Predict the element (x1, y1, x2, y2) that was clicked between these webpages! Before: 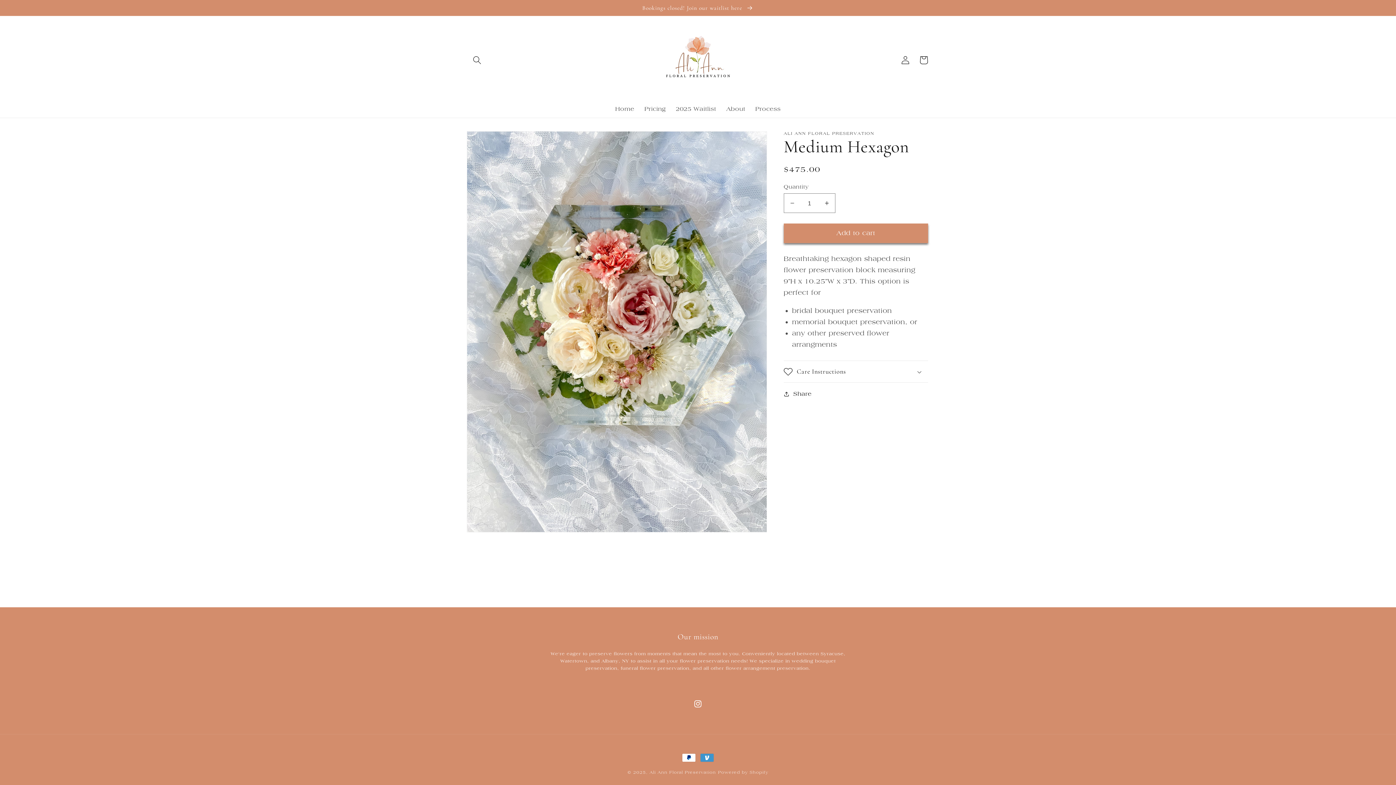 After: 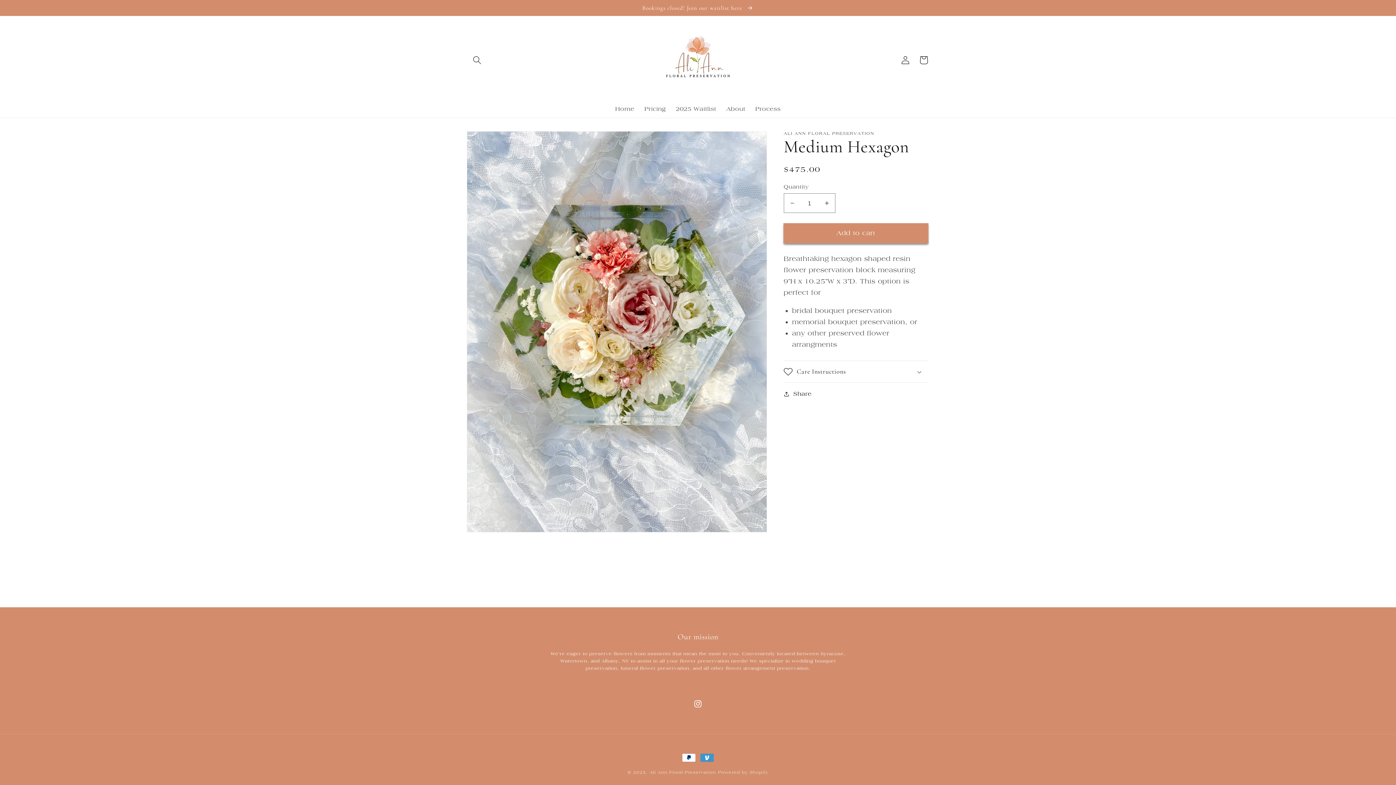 Action: label: Add to cart bbox: (783, 223, 928, 243)